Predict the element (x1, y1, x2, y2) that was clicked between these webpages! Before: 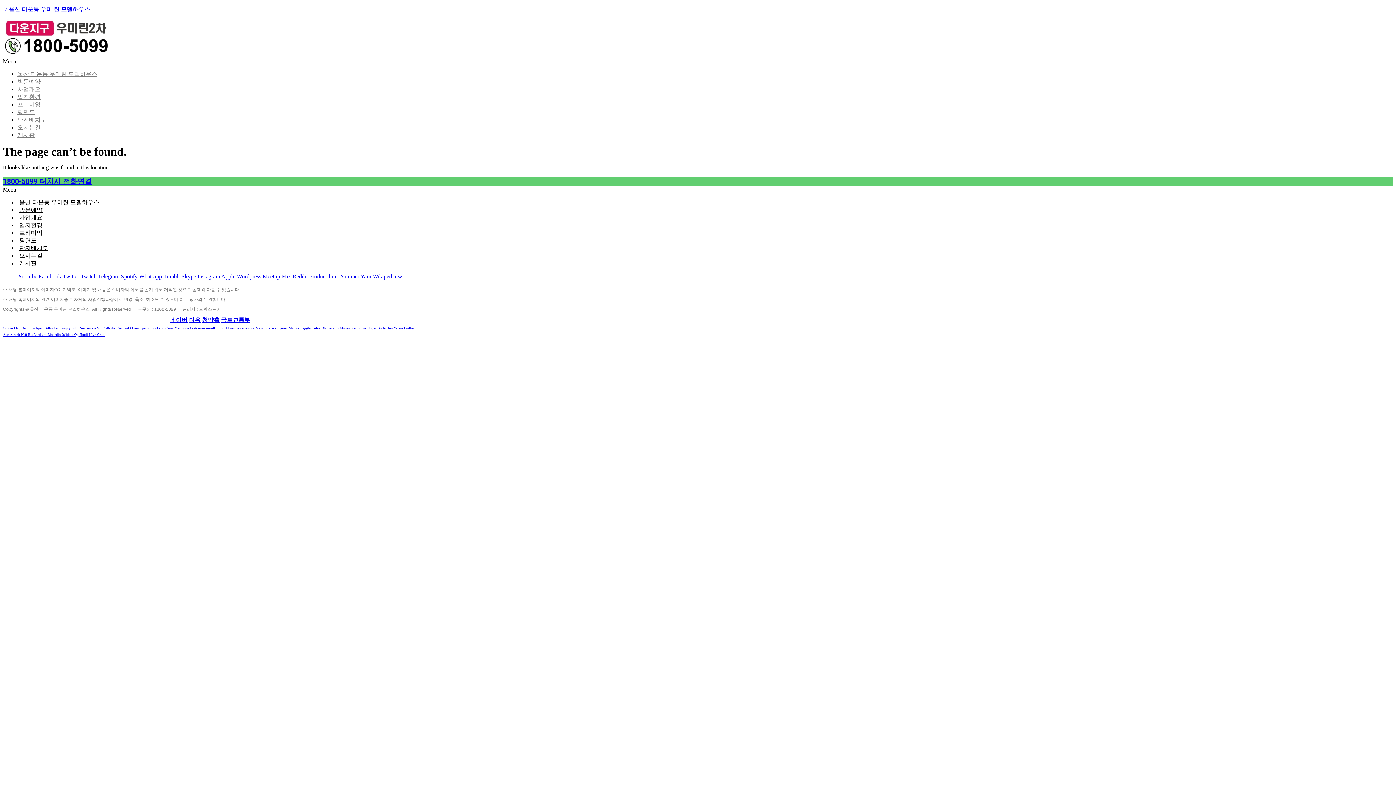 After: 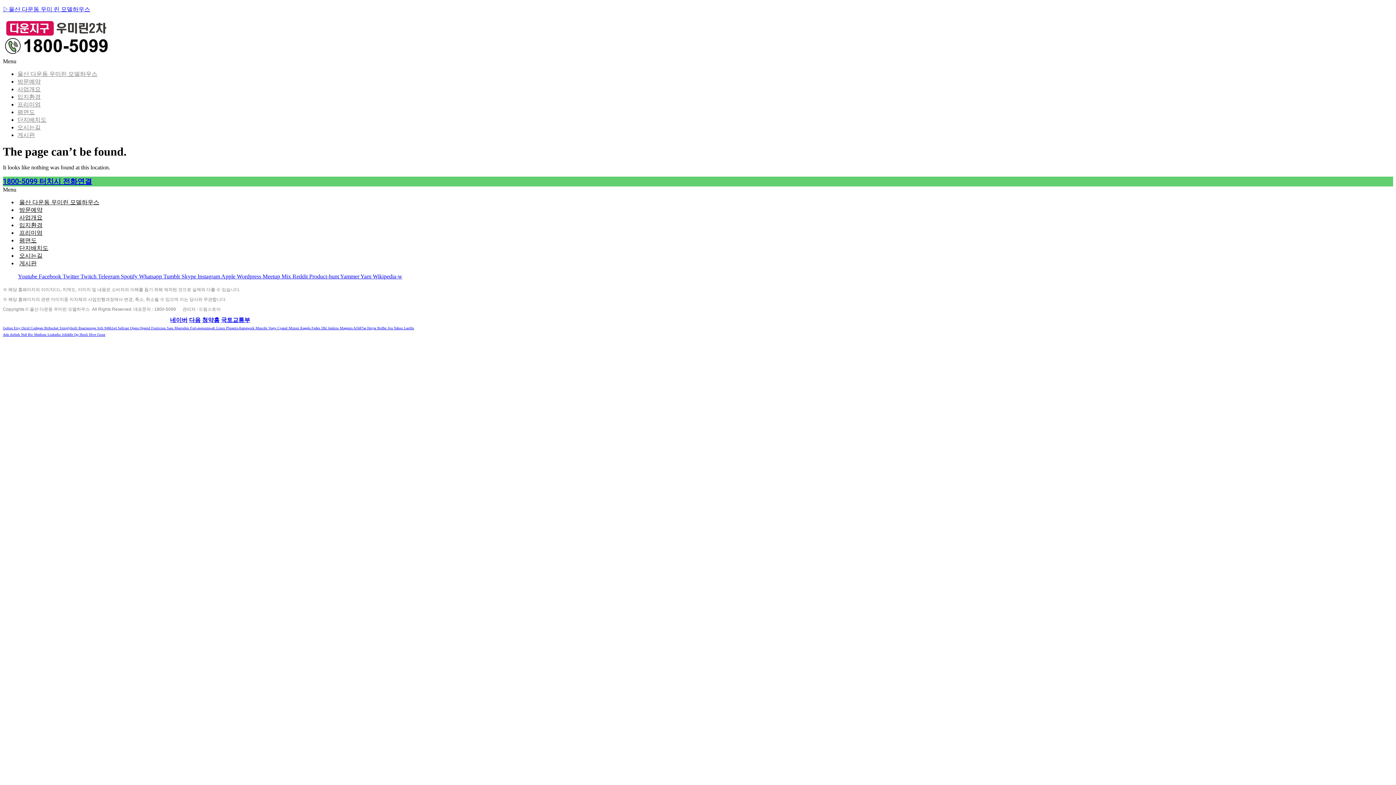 Action: bbox: (2, 177, 92, 185) label: 1800-5099 터치시 전화연결